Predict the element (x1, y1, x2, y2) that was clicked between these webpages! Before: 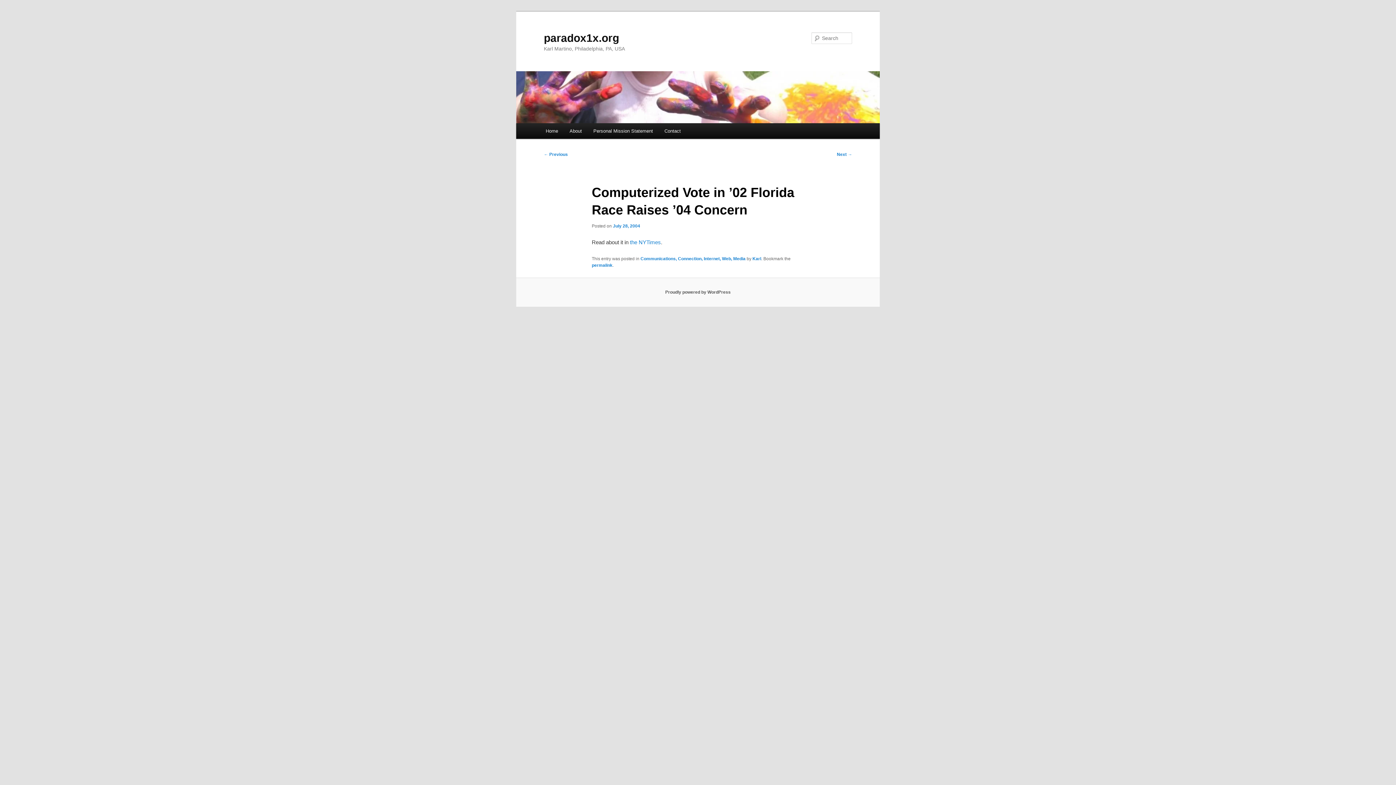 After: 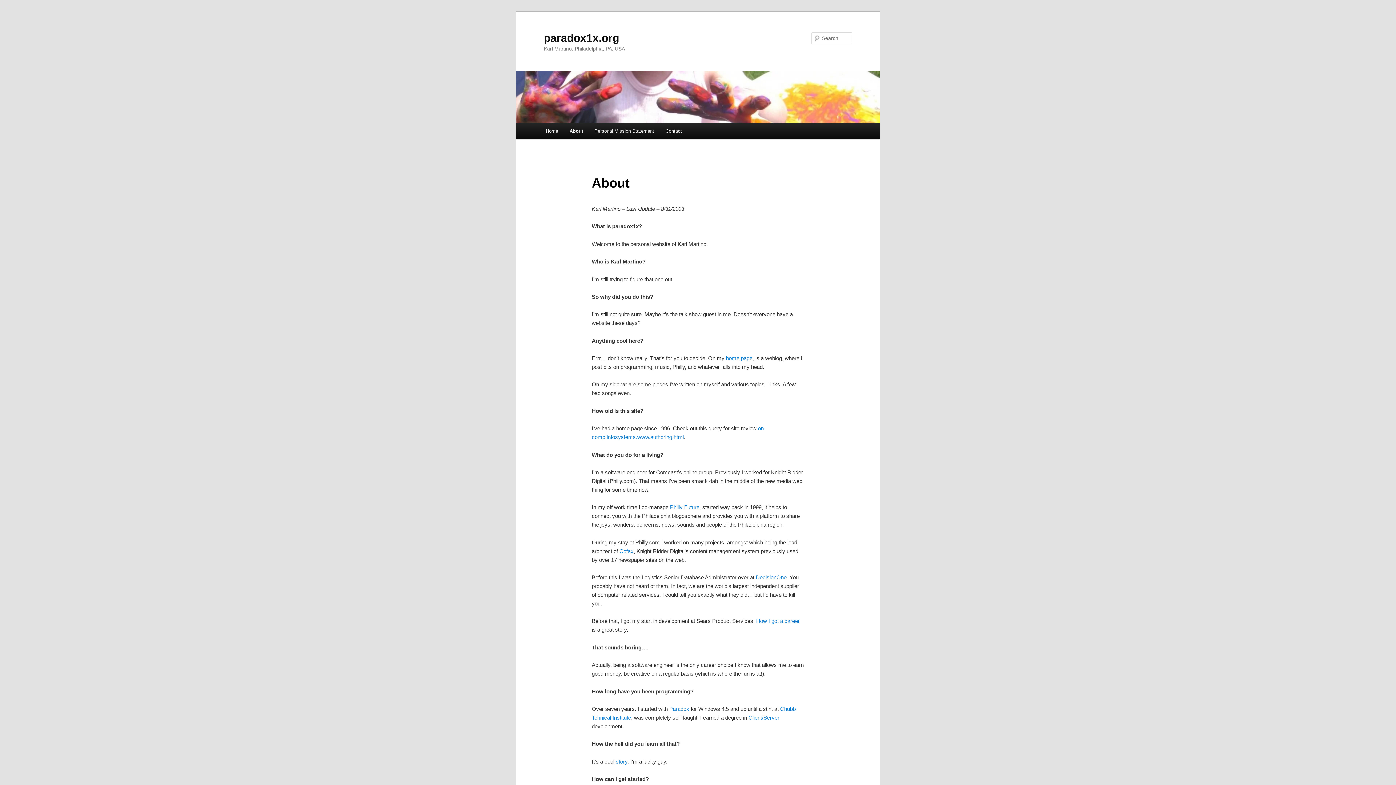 Action: bbox: (563, 123, 587, 138) label: About